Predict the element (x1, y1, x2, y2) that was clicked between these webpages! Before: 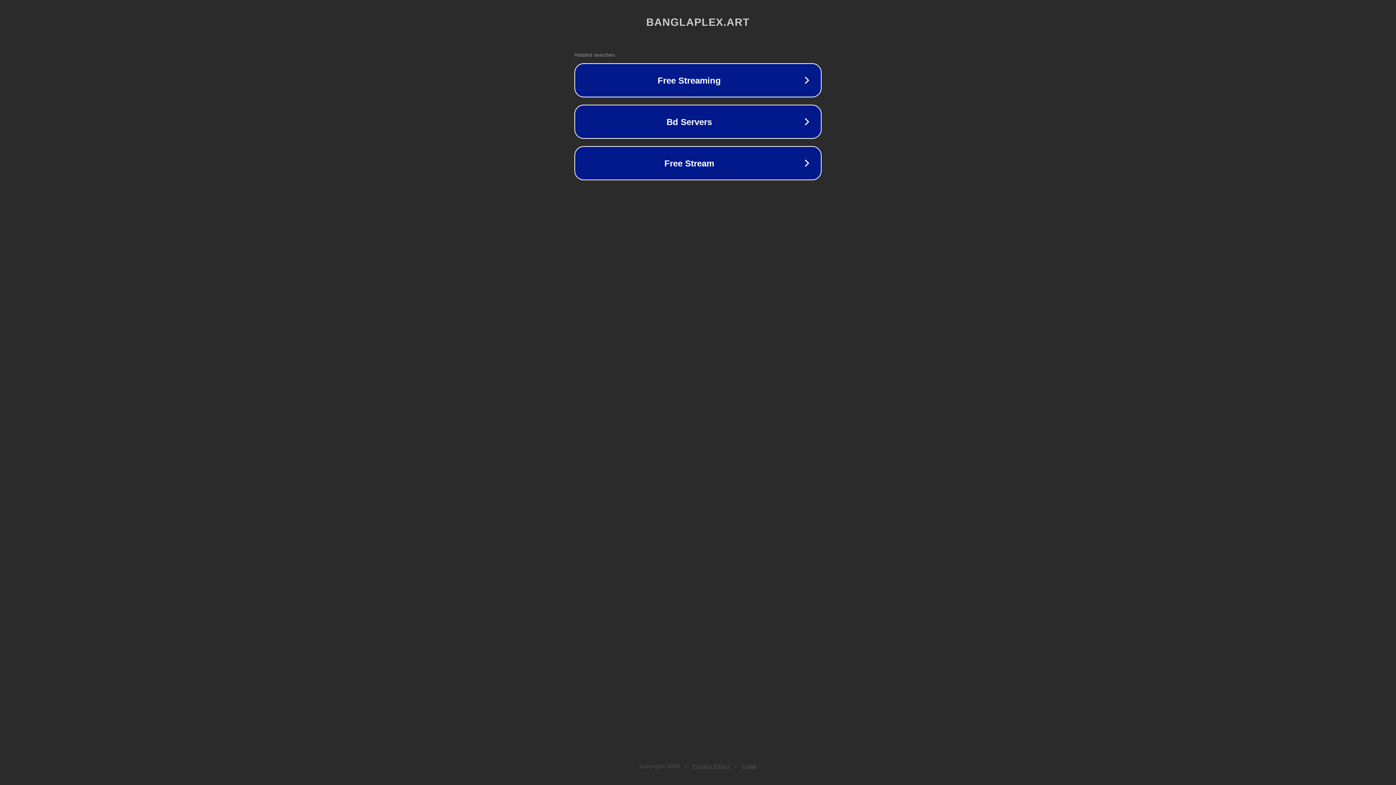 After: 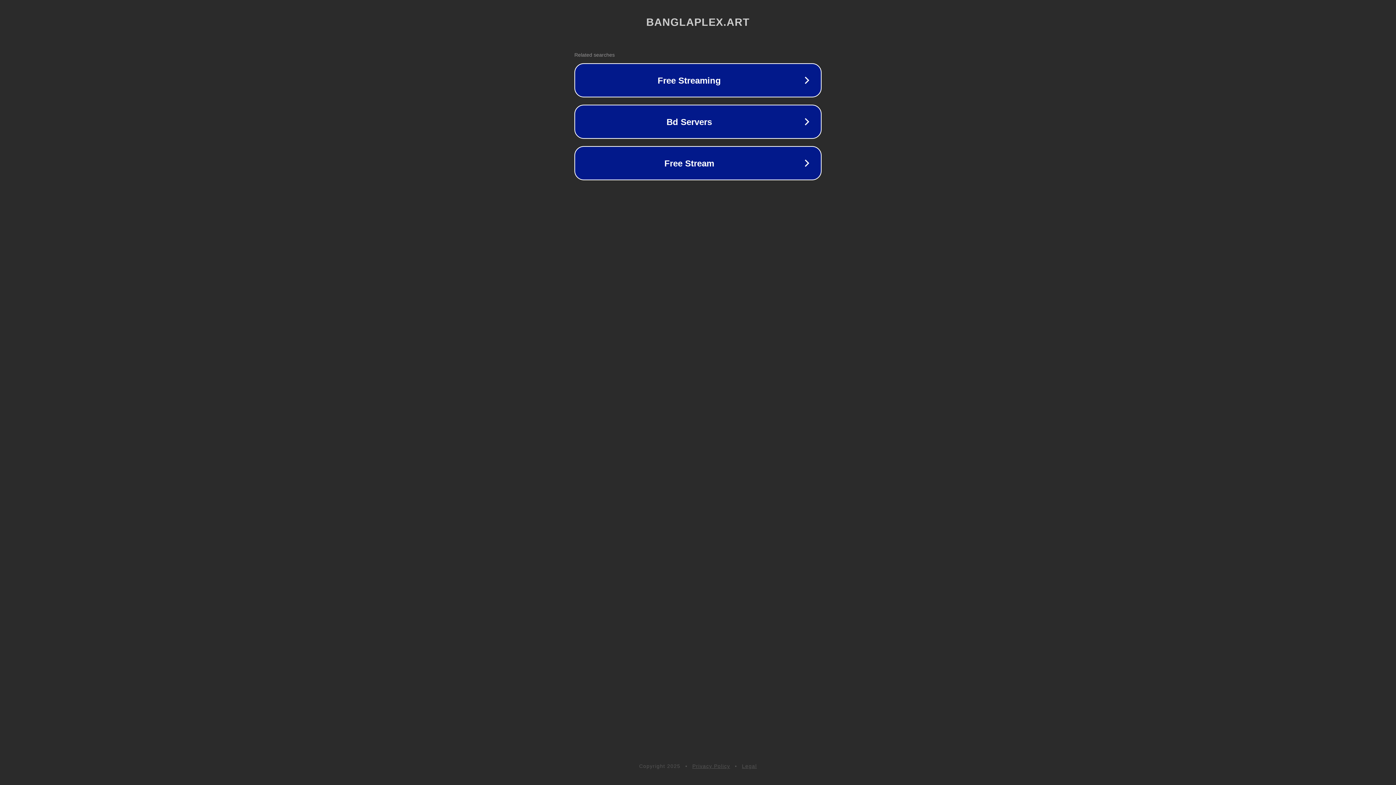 Action: label: Privacy Policy bbox: (692, 763, 730, 769)